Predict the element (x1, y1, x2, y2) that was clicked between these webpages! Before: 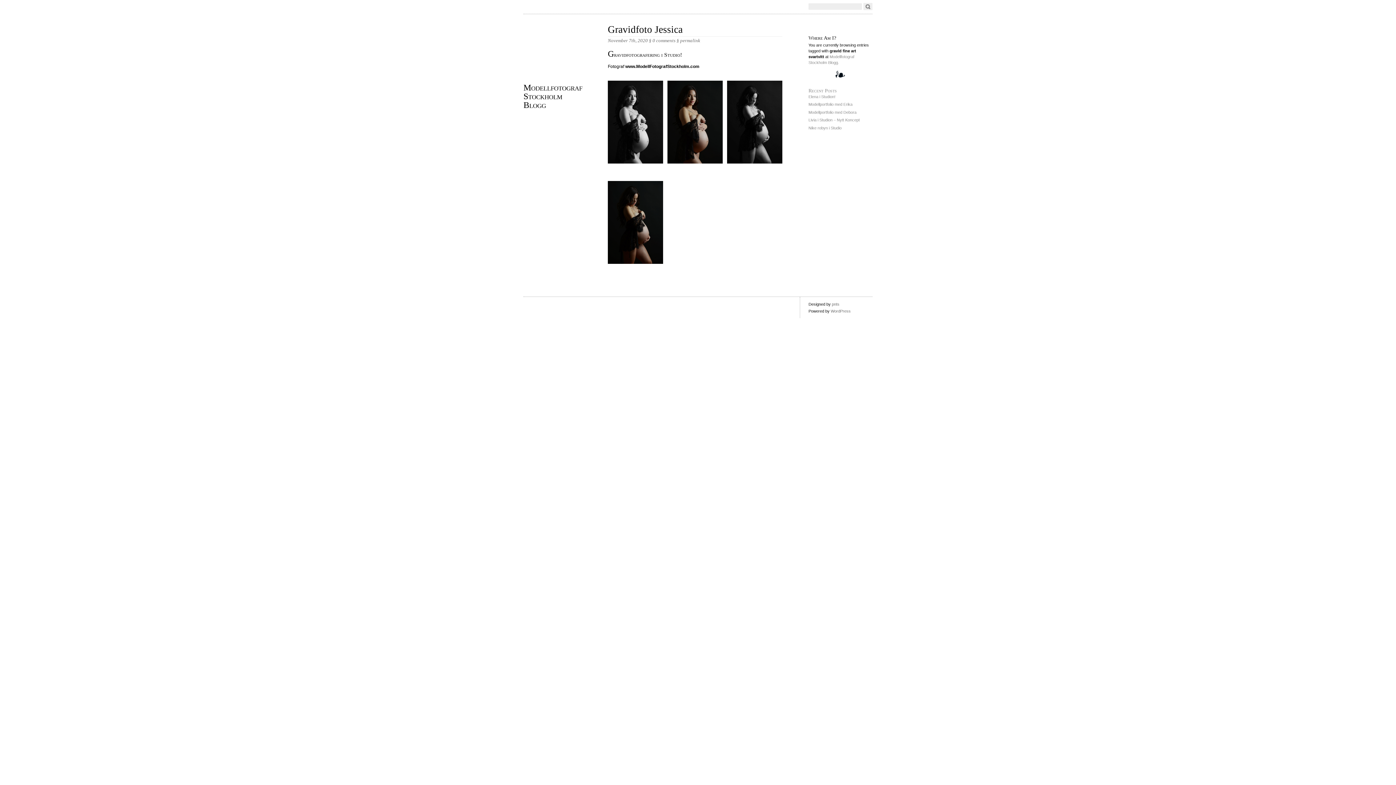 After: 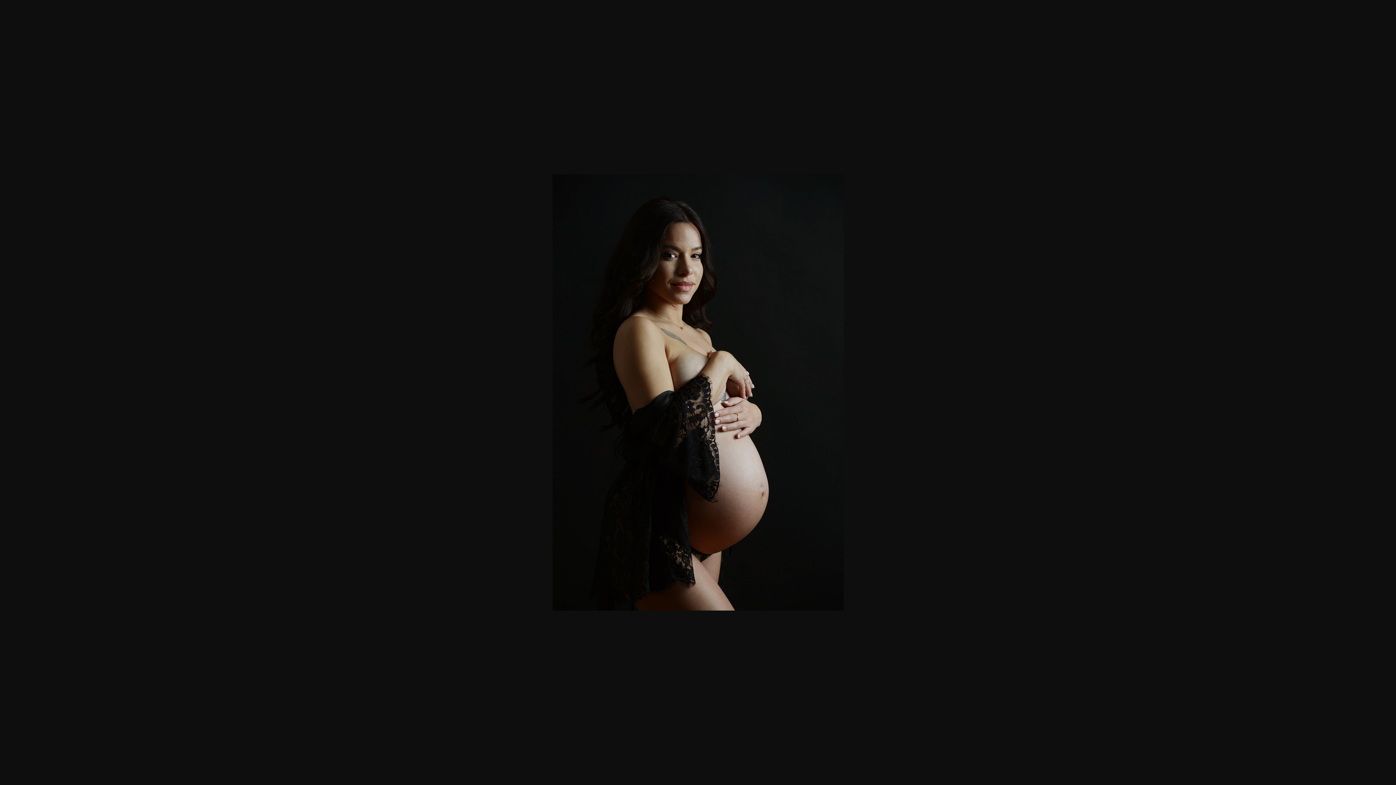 Action: bbox: (667, 74, 722, 170)